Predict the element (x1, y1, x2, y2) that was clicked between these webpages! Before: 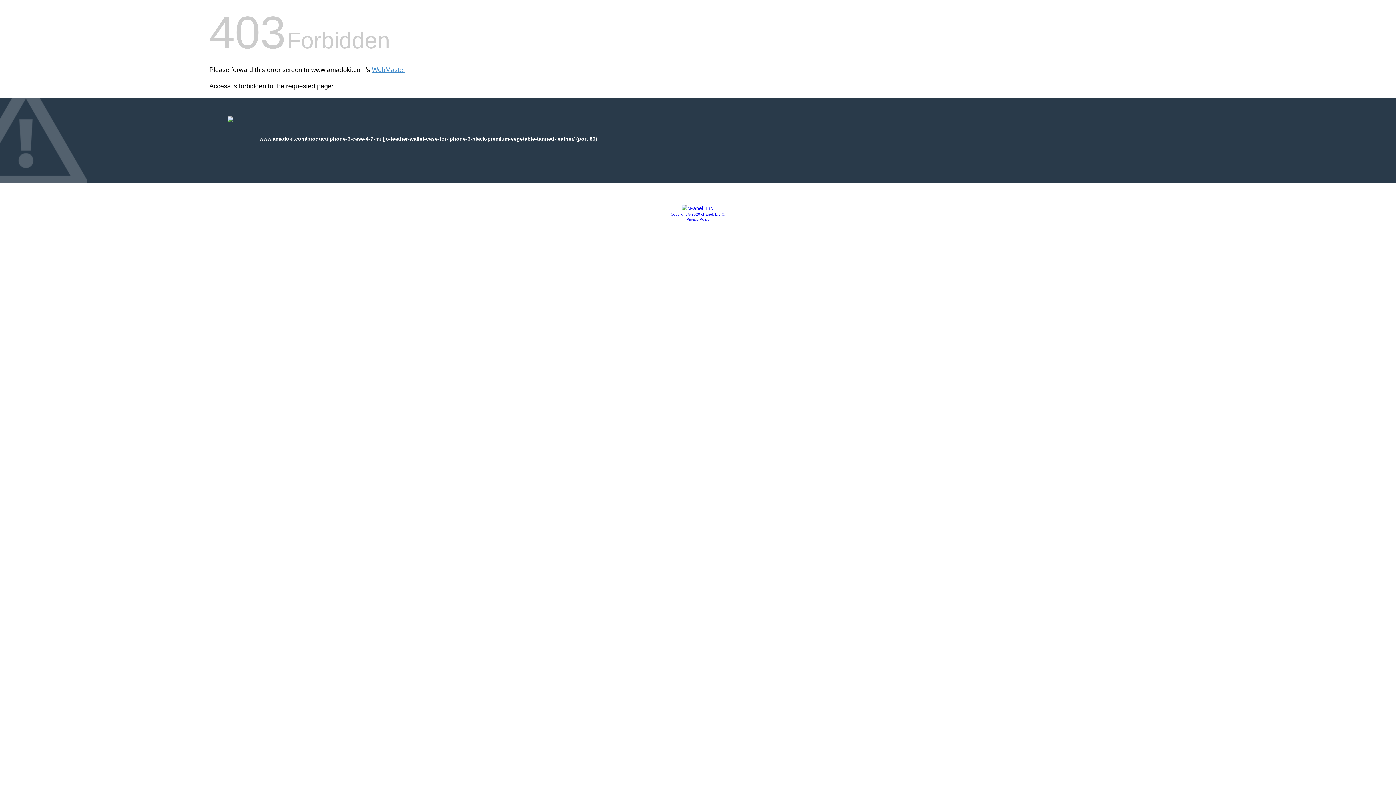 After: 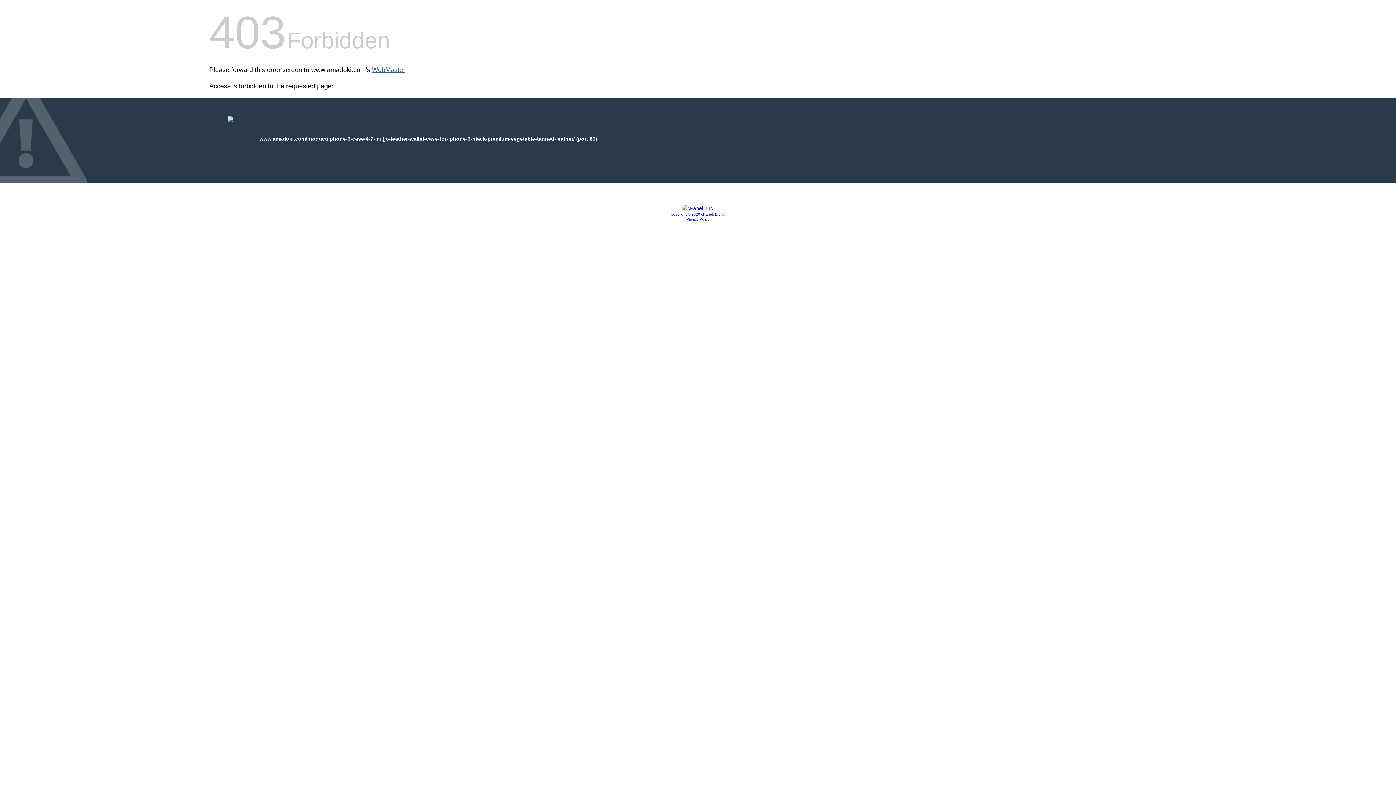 Action: bbox: (372, 66, 405, 73) label: WebMaster